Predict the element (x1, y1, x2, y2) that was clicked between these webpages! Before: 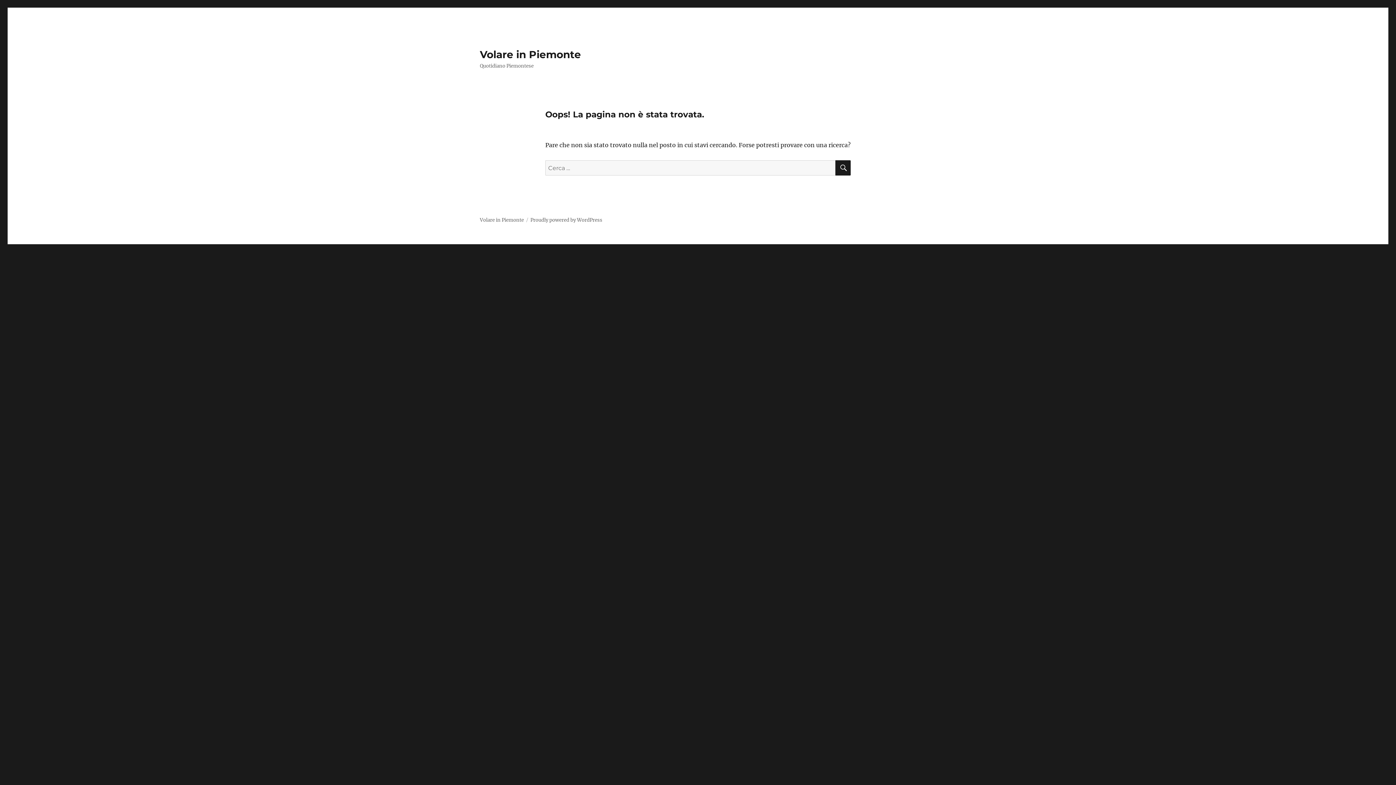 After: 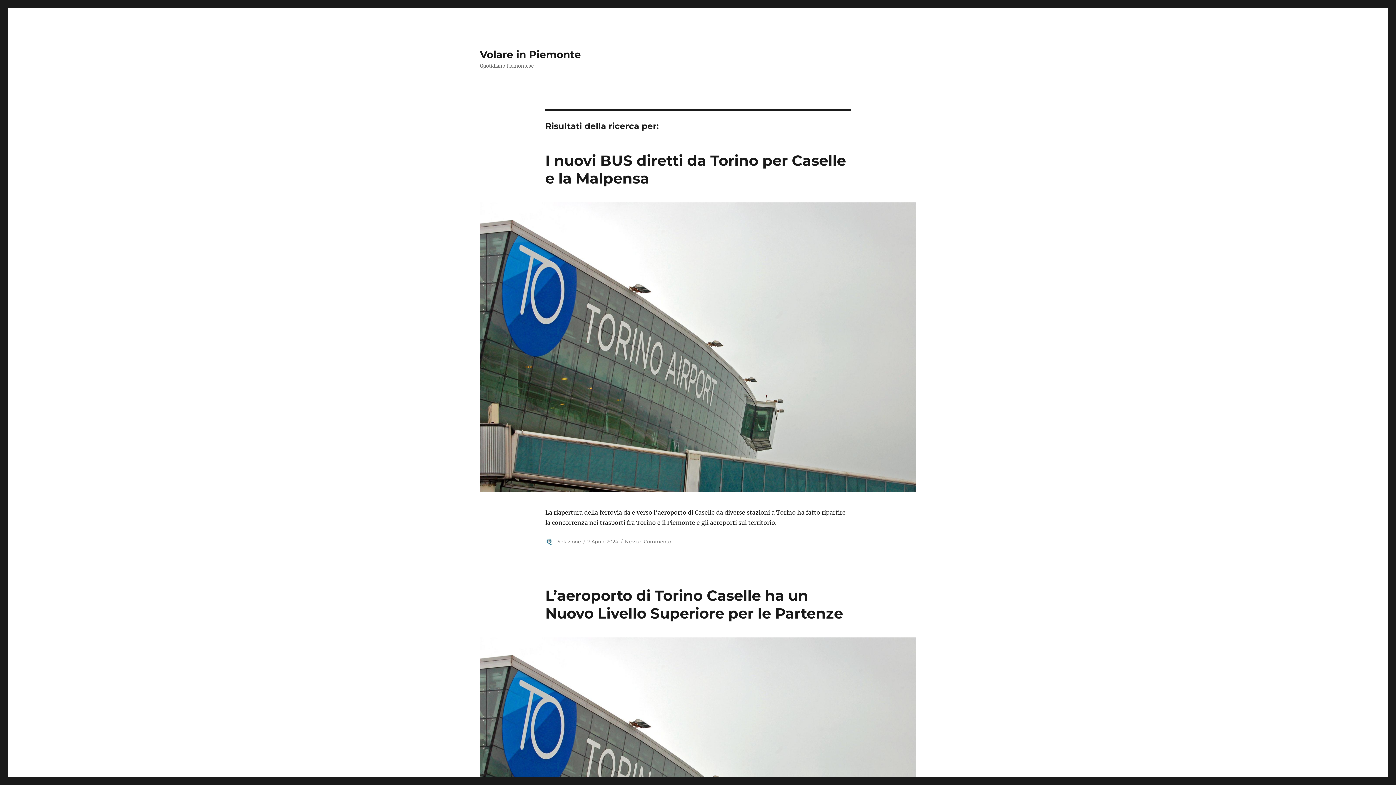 Action: bbox: (835, 160, 850, 175) label: CERCA